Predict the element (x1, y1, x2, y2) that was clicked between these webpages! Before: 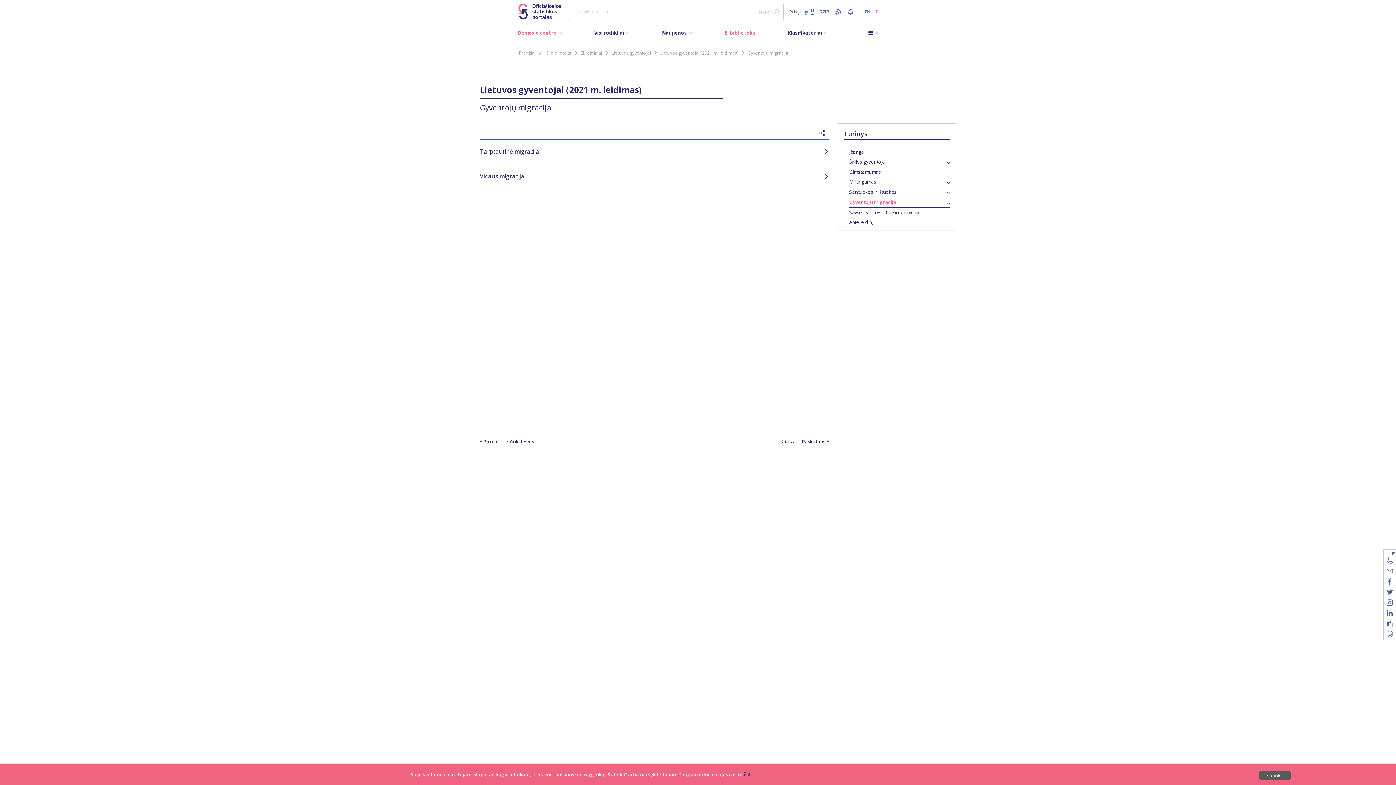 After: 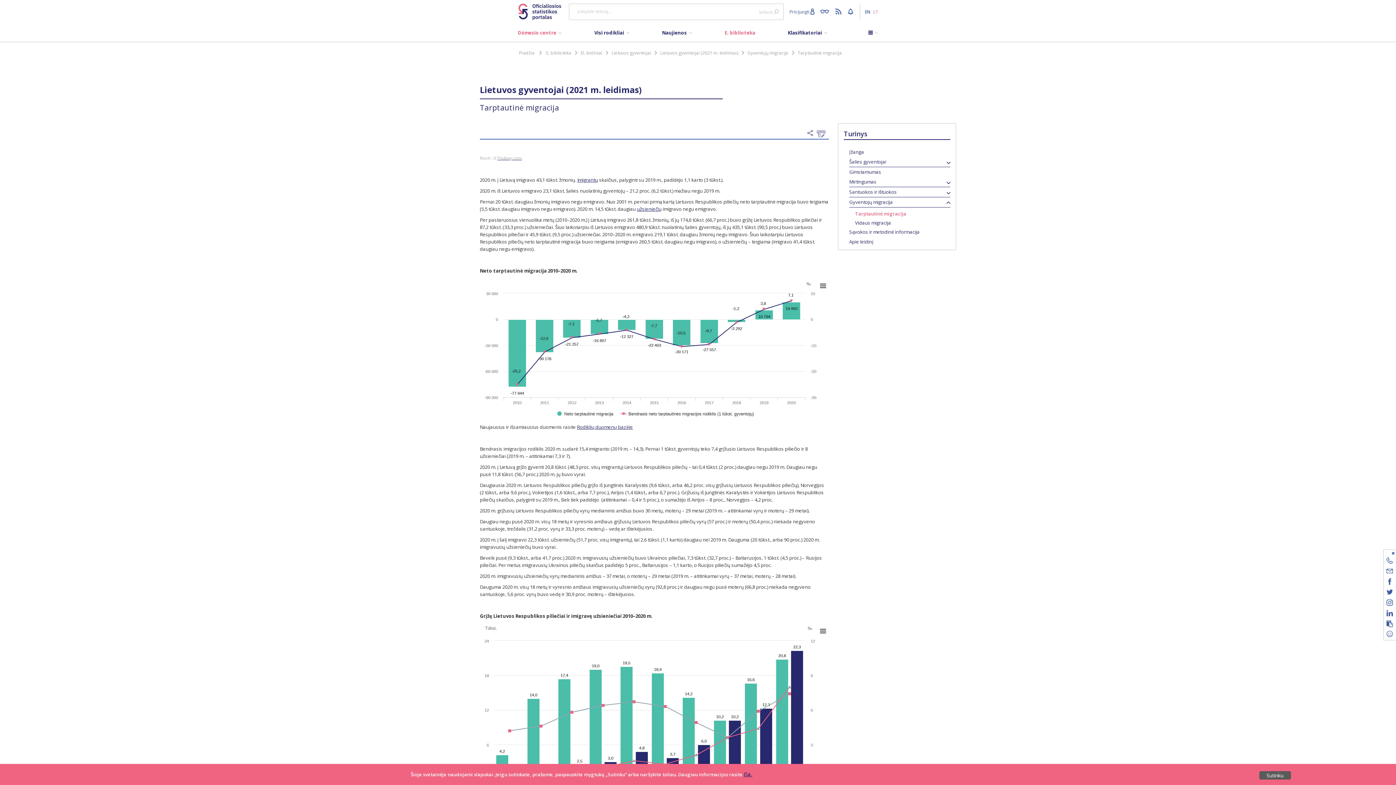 Action: label: Kitas bbox: (780, 438, 802, 445)